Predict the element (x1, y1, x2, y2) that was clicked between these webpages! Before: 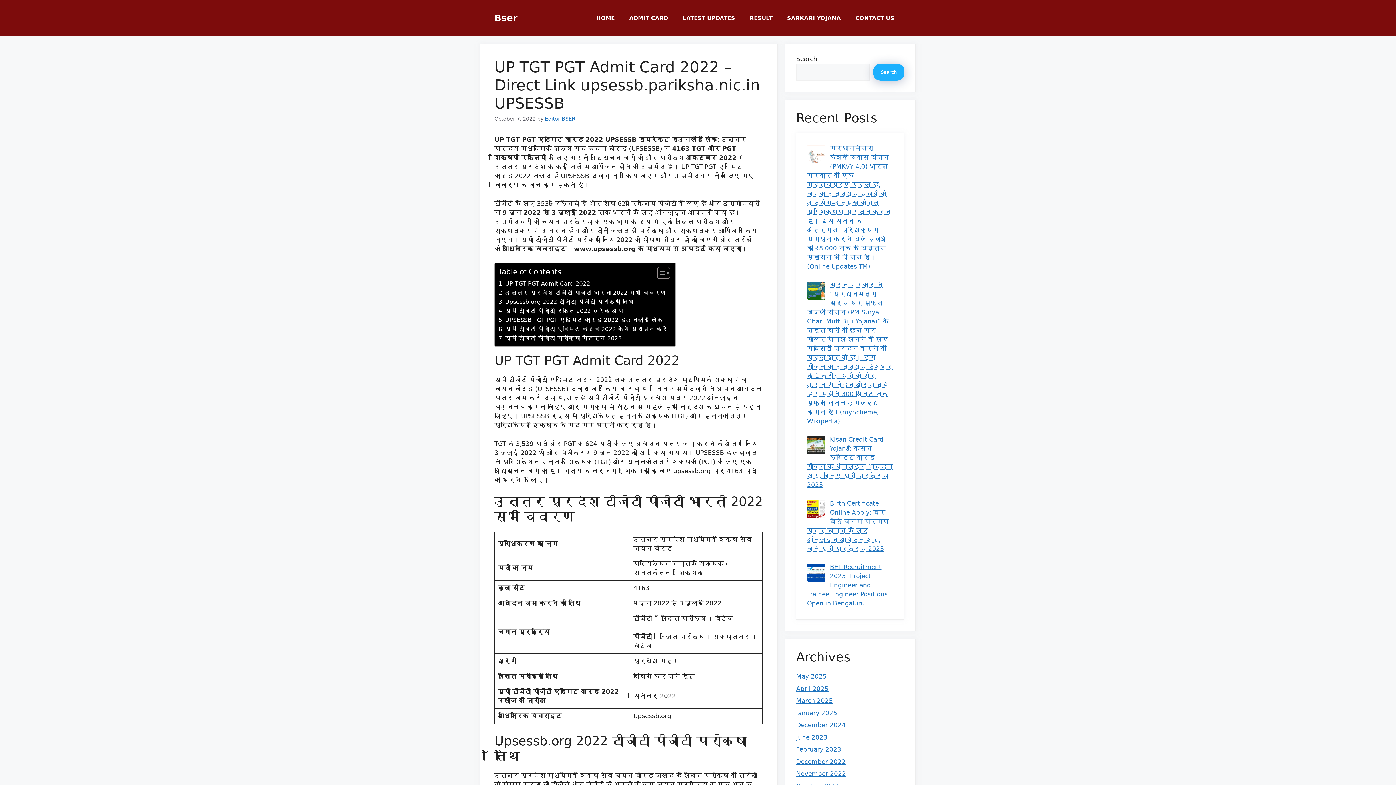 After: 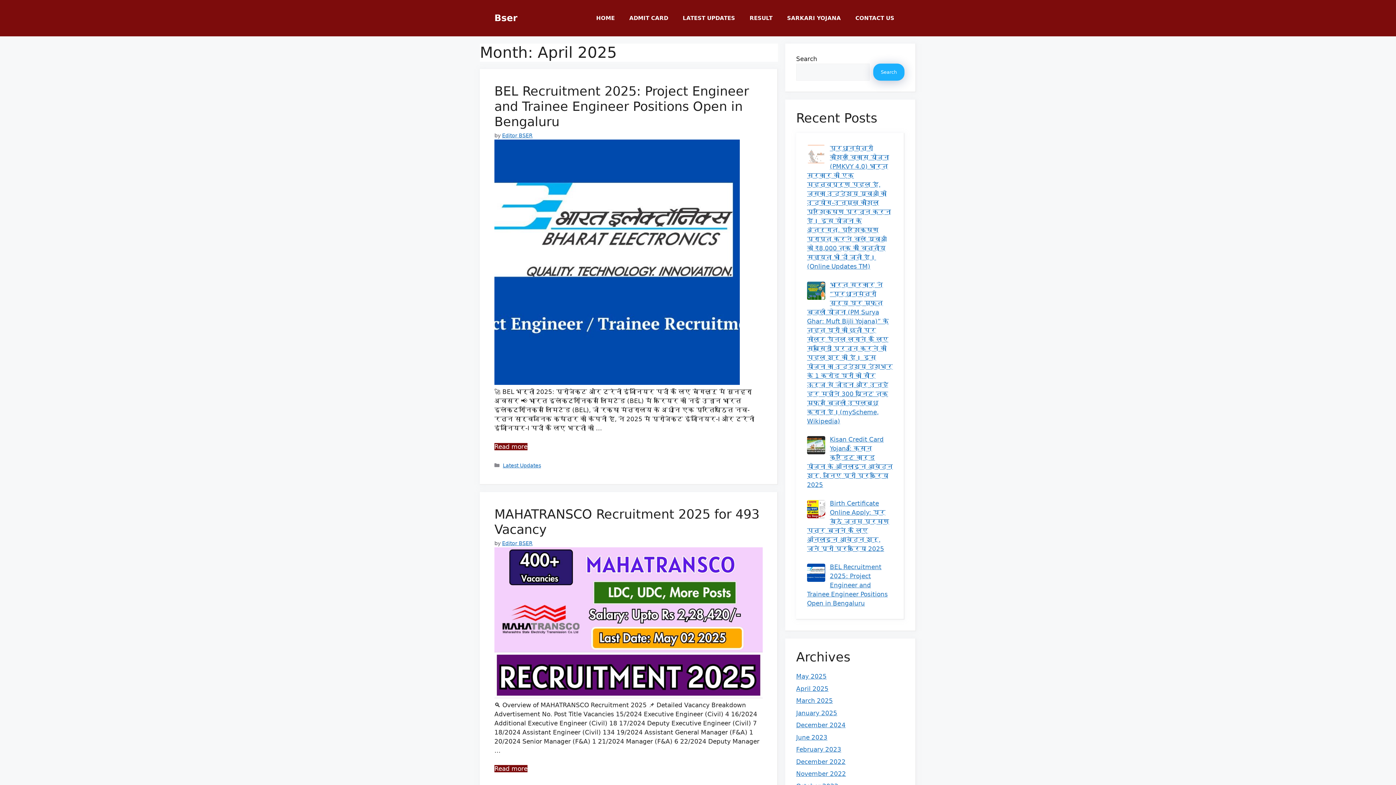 Action: bbox: (796, 685, 828, 692) label: April 2025